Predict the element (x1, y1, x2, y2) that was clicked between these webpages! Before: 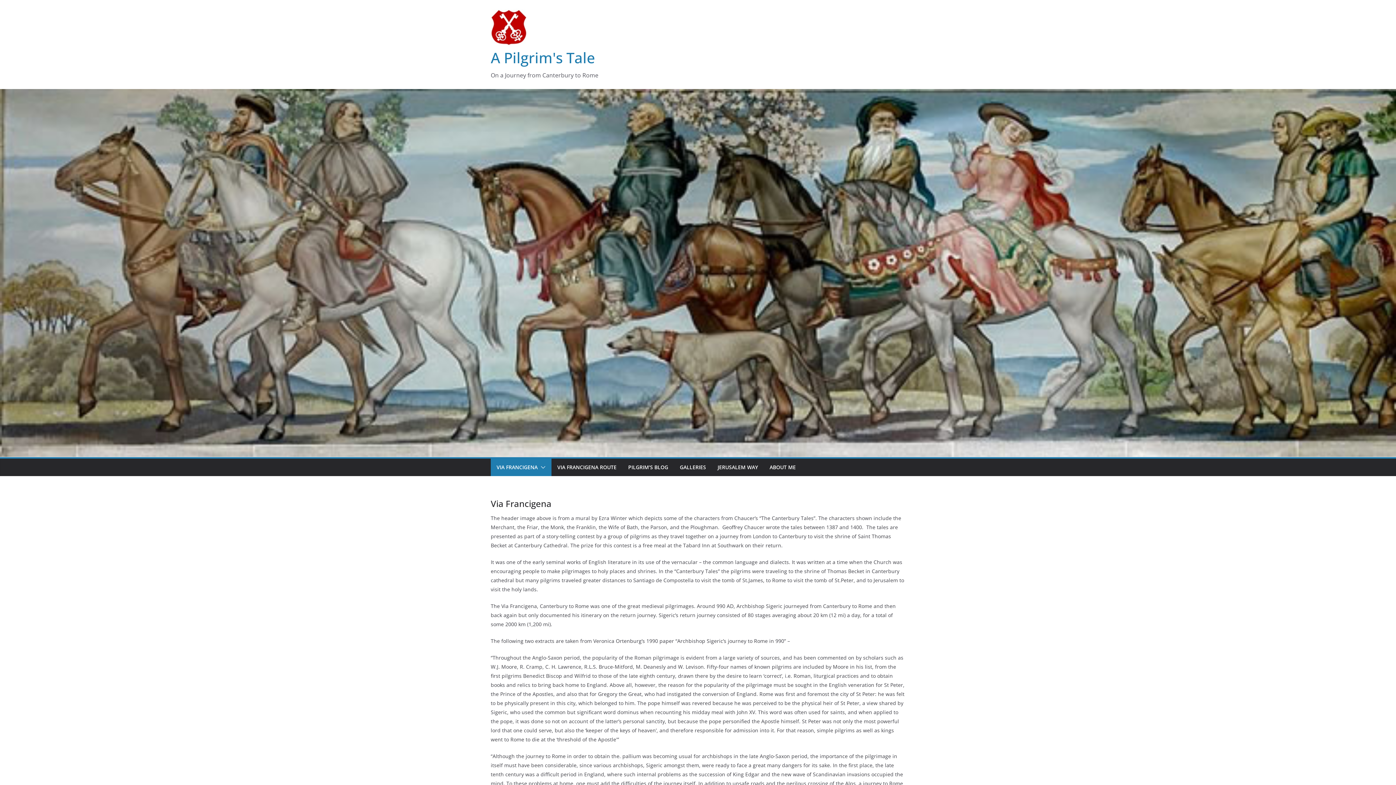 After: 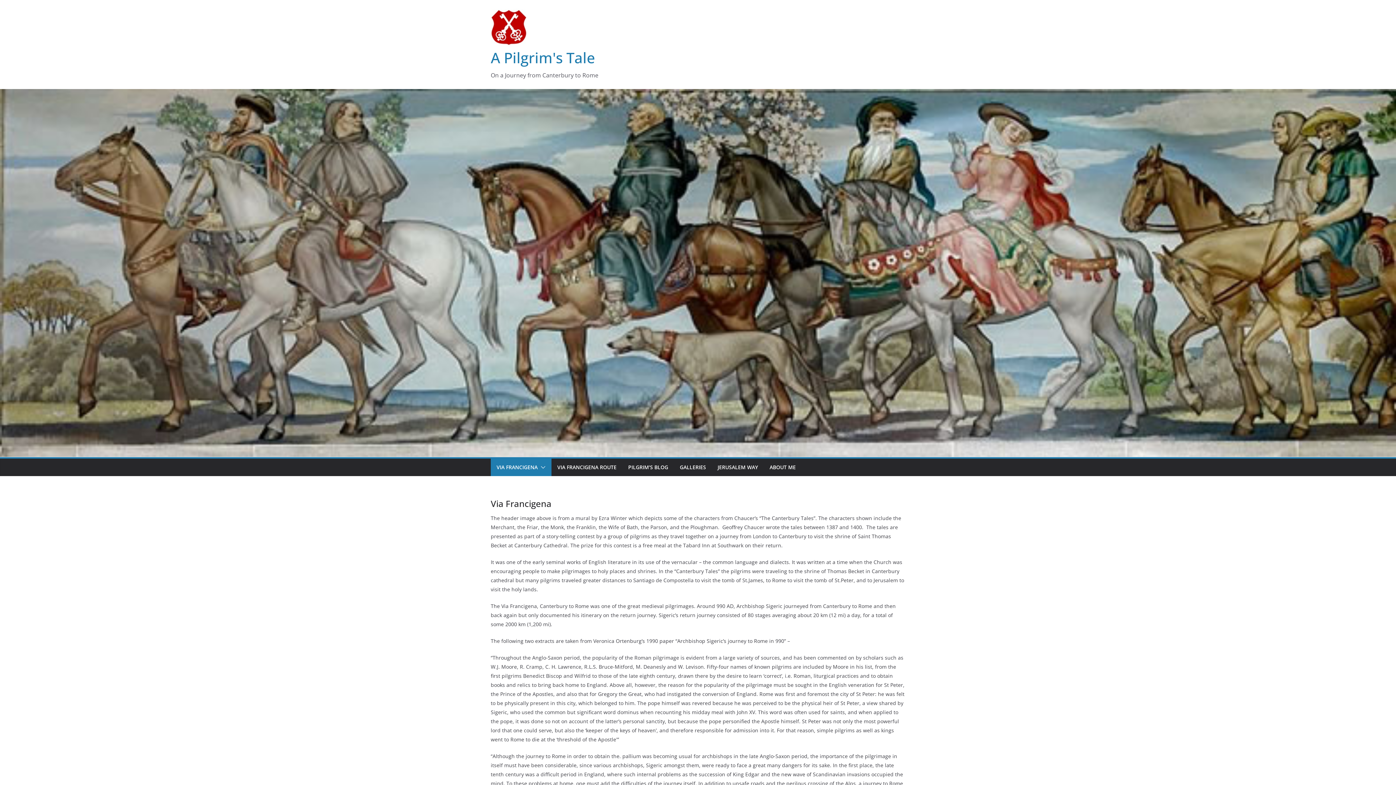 Action: bbox: (537, 462, 545, 472)